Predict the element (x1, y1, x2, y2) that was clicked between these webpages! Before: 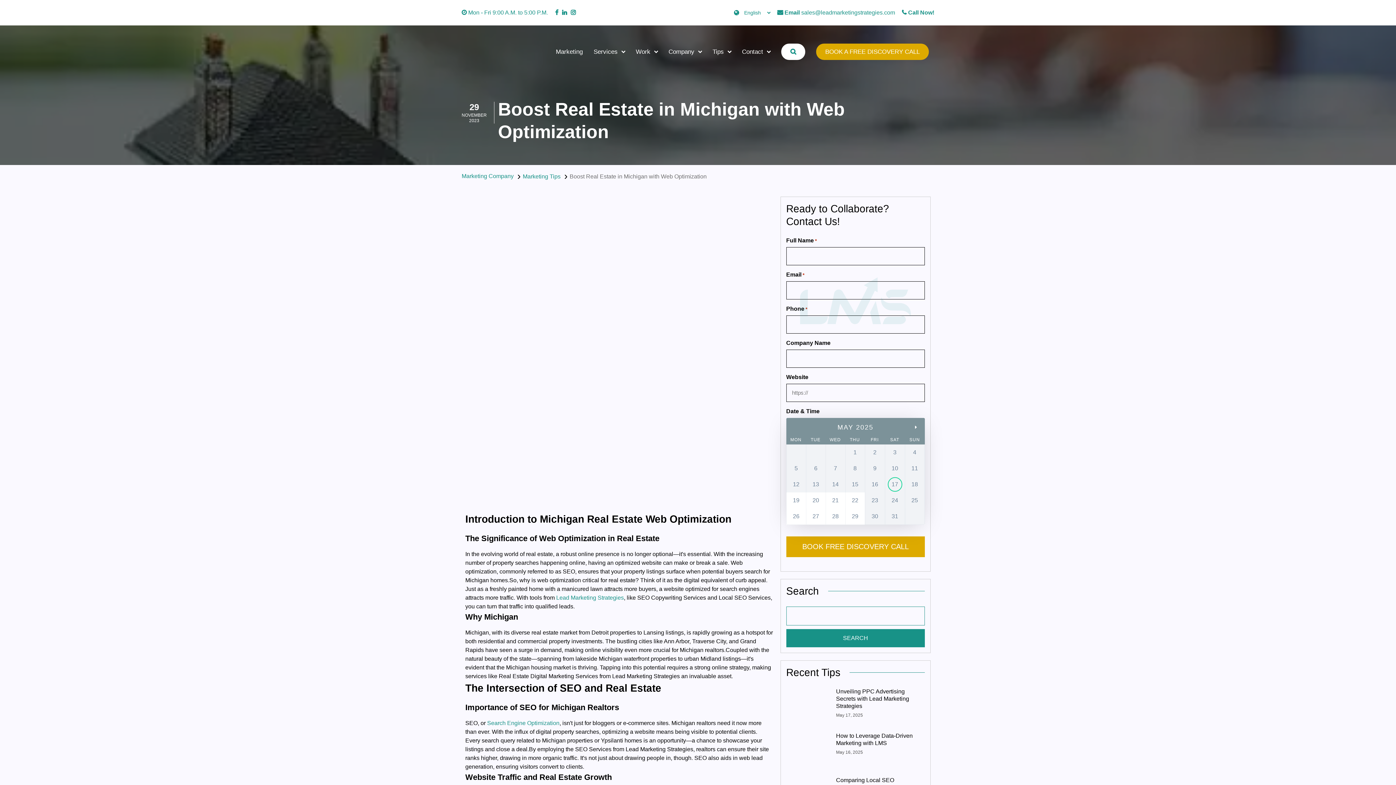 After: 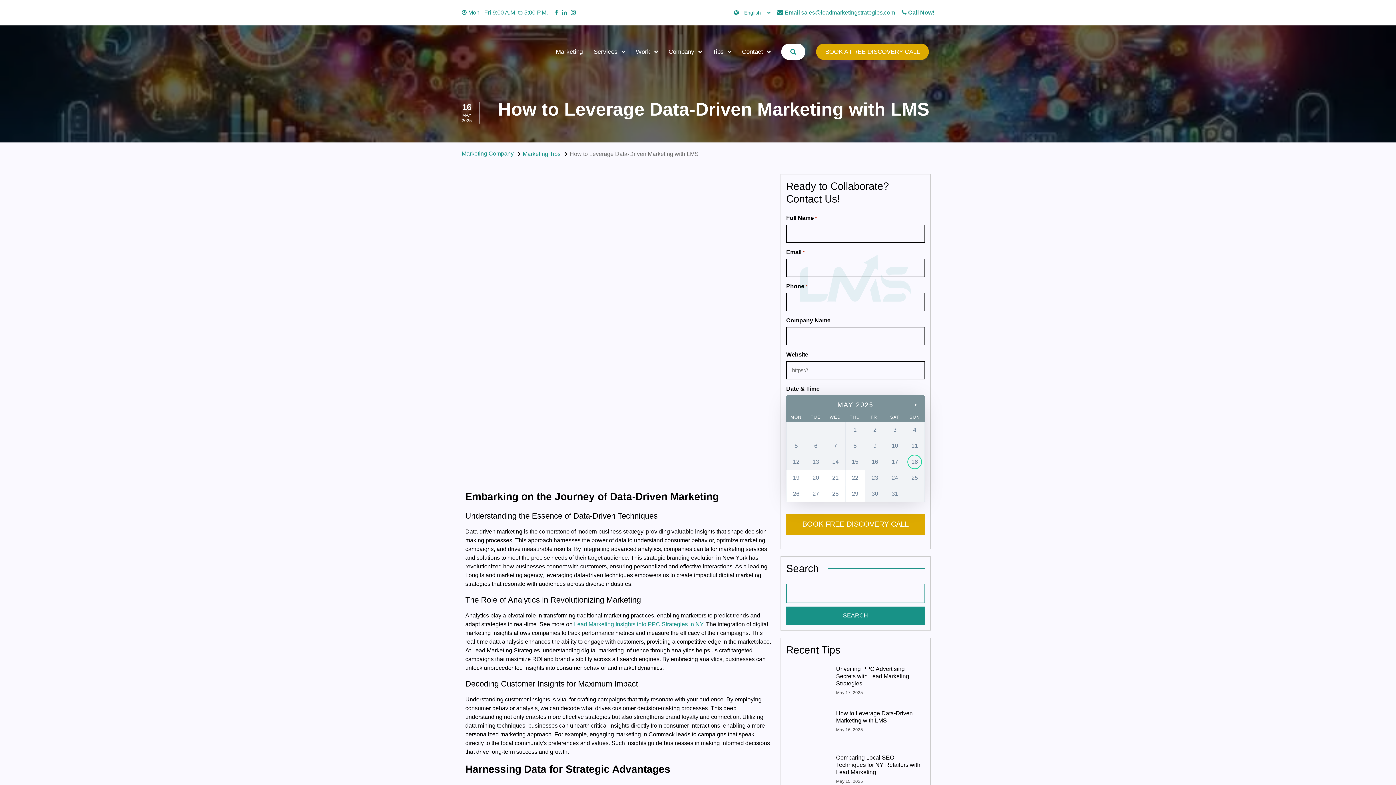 Action: bbox: (790, 748, 829, 754)